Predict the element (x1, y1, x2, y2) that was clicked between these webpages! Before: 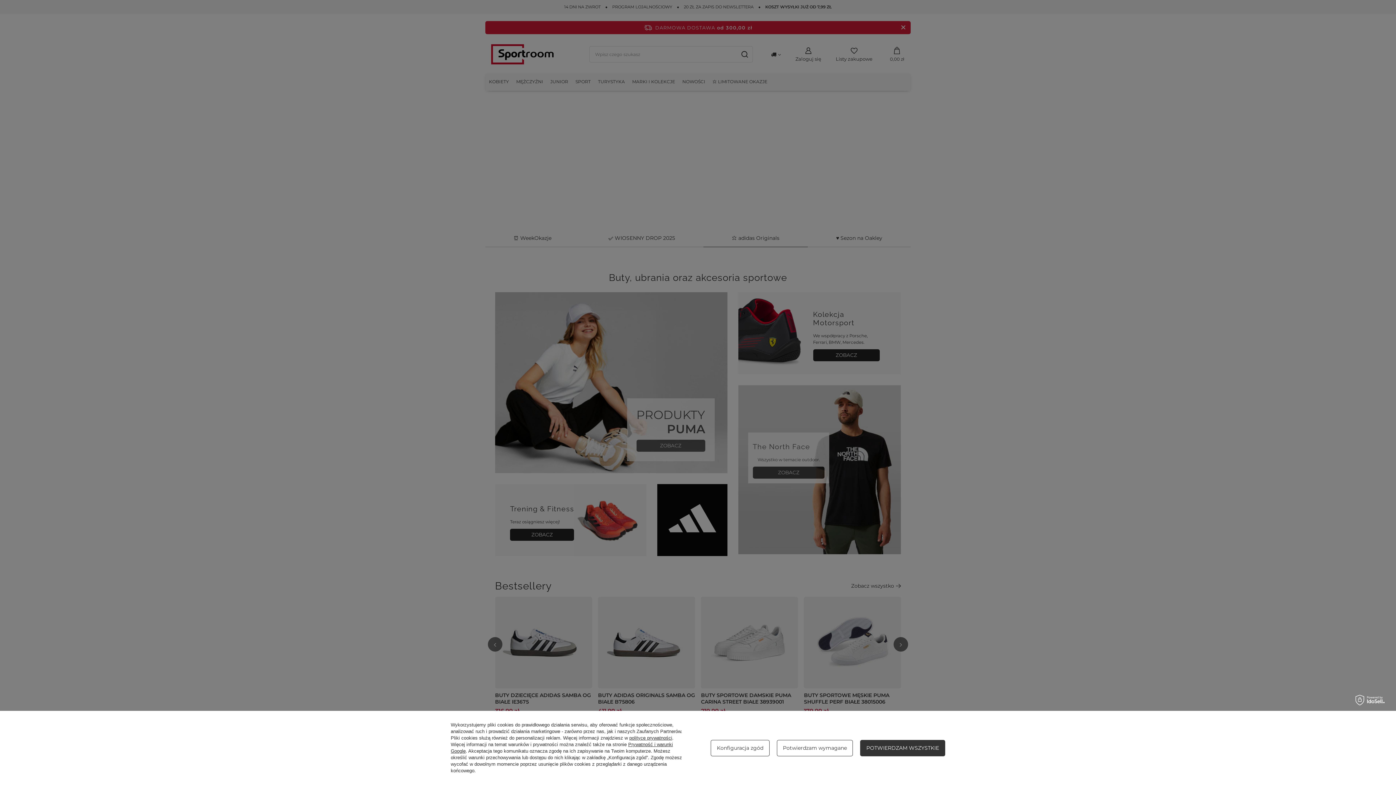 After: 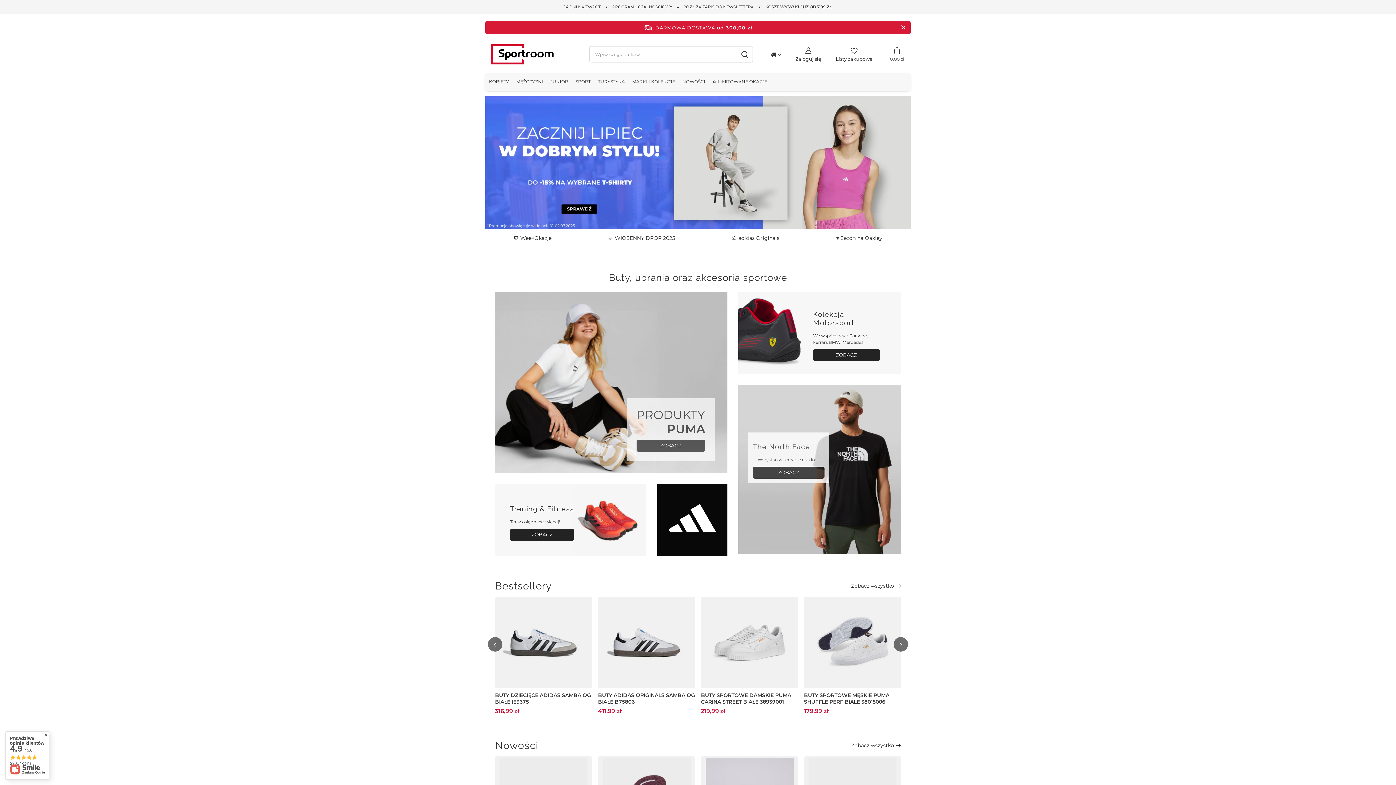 Action: bbox: (860, 740, 945, 756) label: POTWIERDZAM WSZYSTKIE